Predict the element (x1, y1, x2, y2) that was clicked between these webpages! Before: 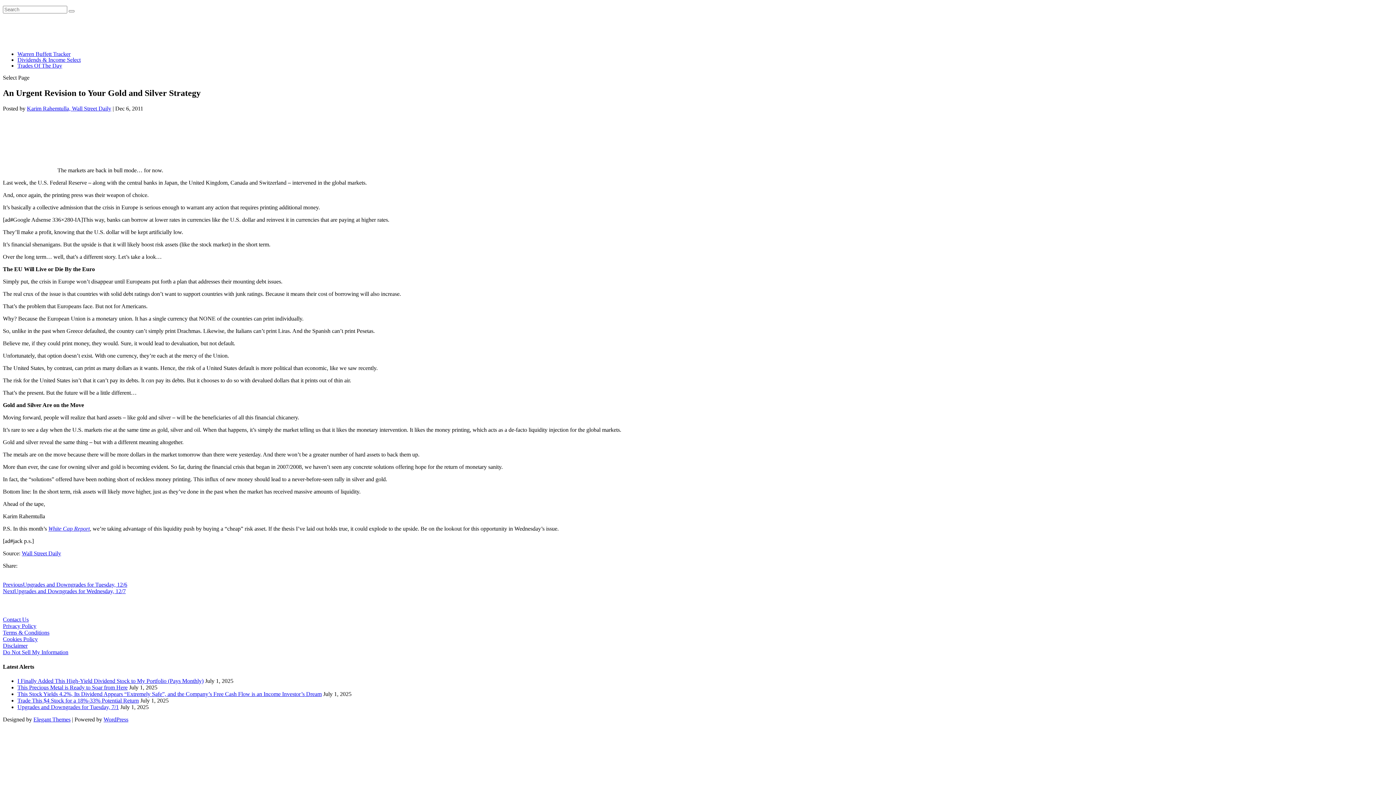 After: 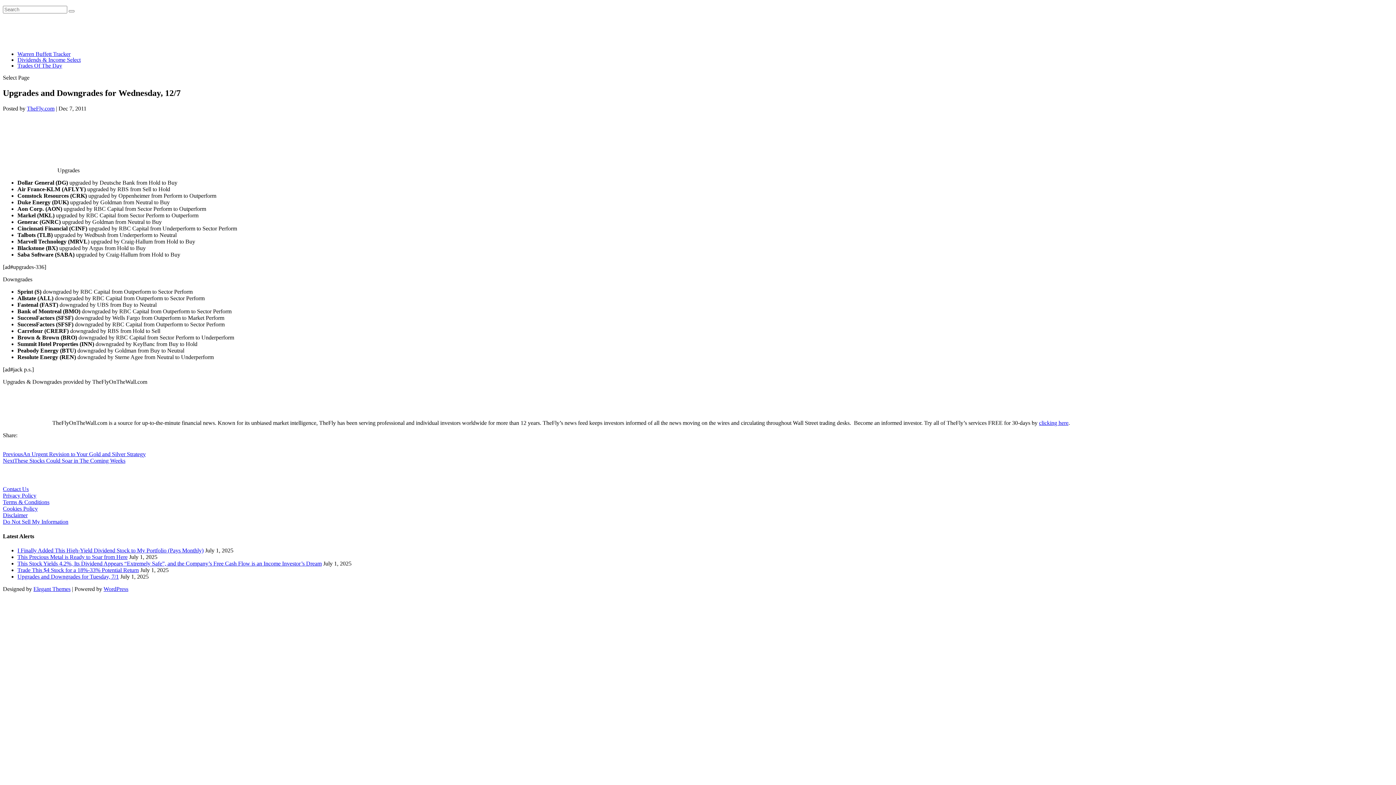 Action: label: NextUpgrades and Downgrades for Wednesday, 12/7 bbox: (2, 588, 125, 594)